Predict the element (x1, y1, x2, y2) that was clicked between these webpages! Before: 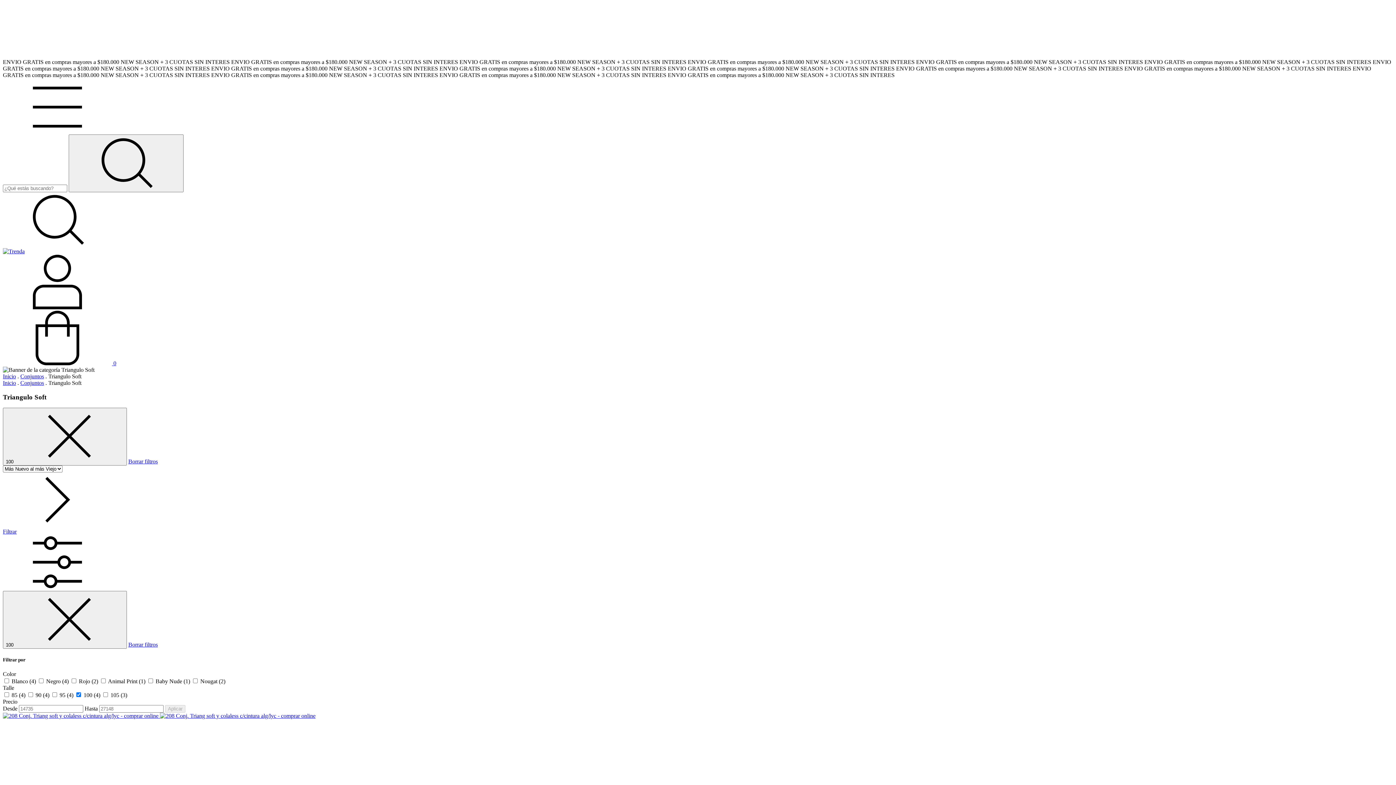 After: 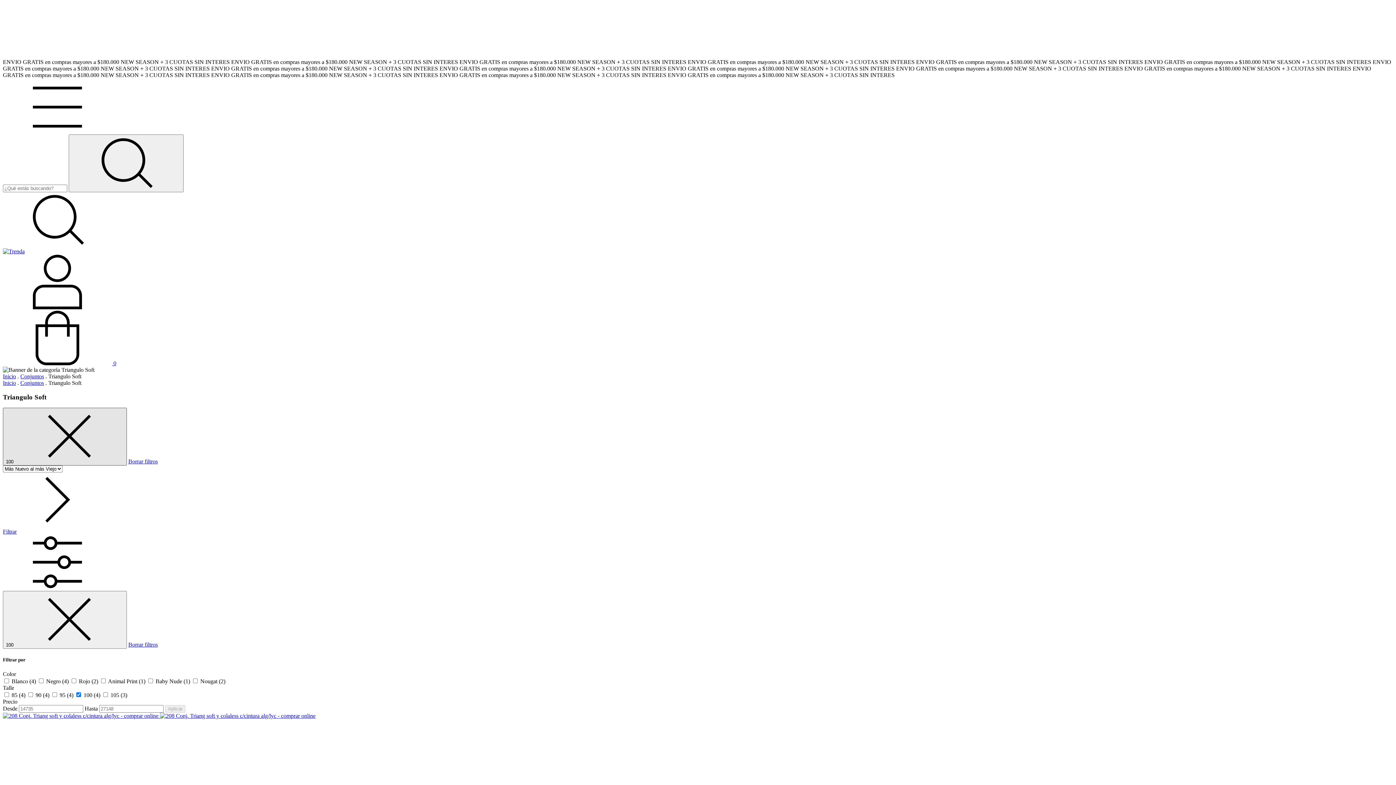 Action: label: 100  bbox: (2, 408, 126, 465)